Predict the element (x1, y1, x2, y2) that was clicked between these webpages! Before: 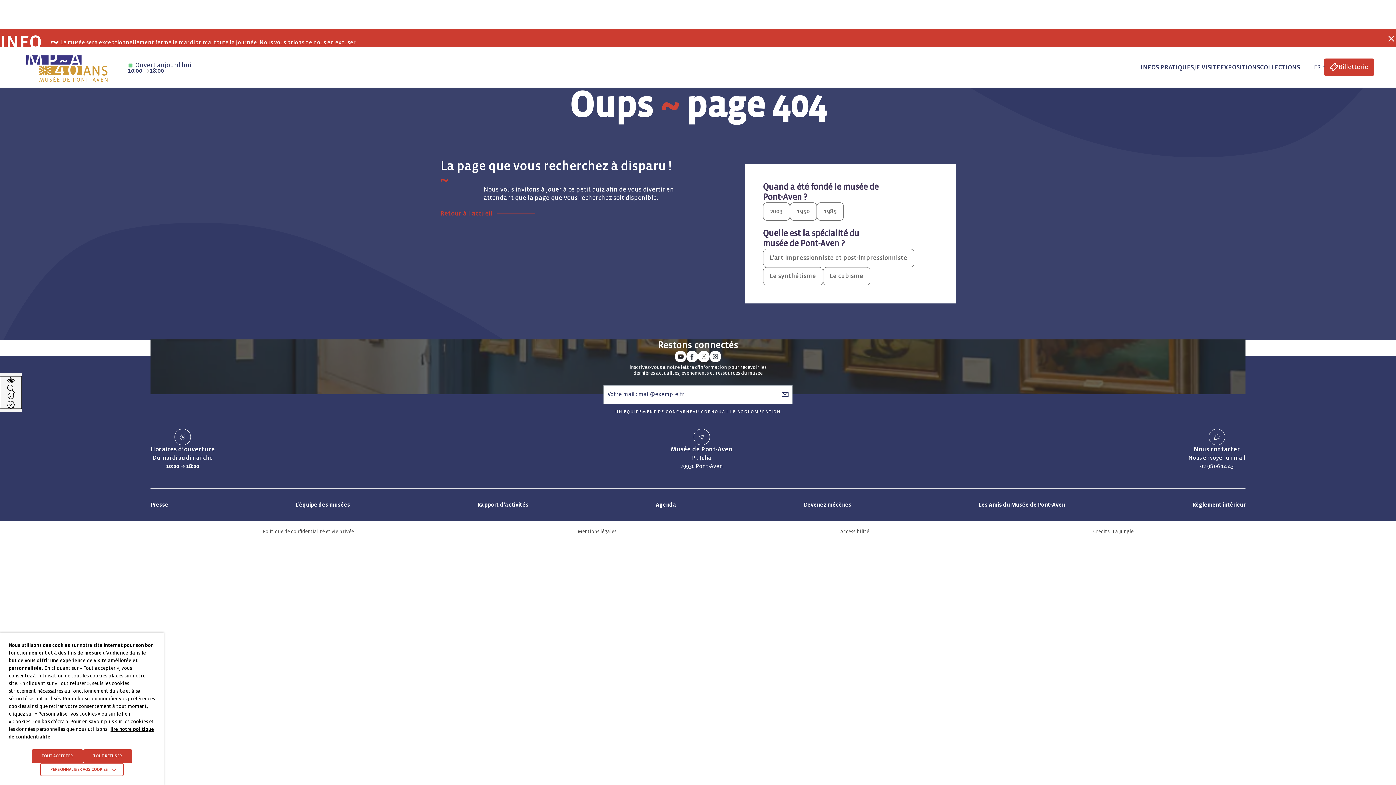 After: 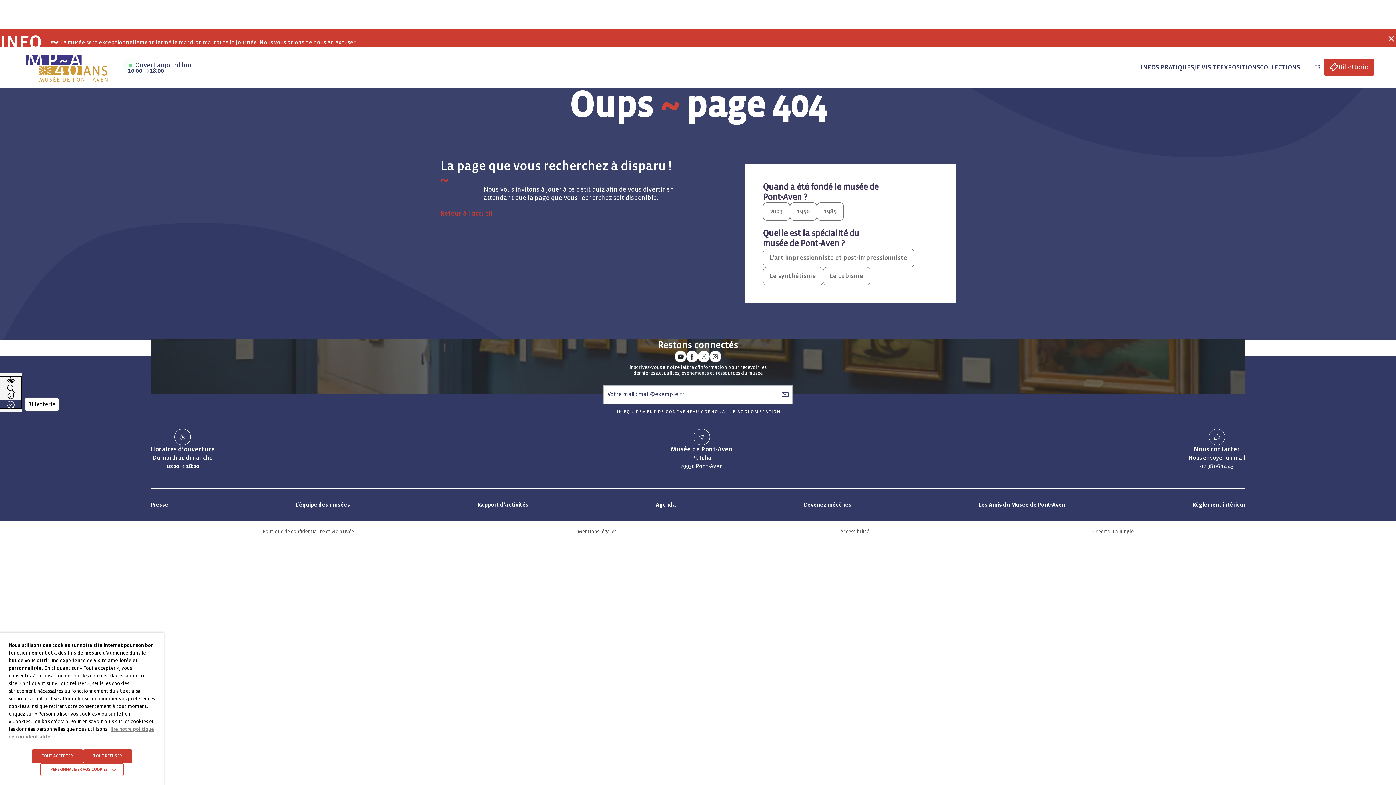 Action: bbox: (0, 400, 21, 408) label: Accéder à la billetterie (Lien externe)